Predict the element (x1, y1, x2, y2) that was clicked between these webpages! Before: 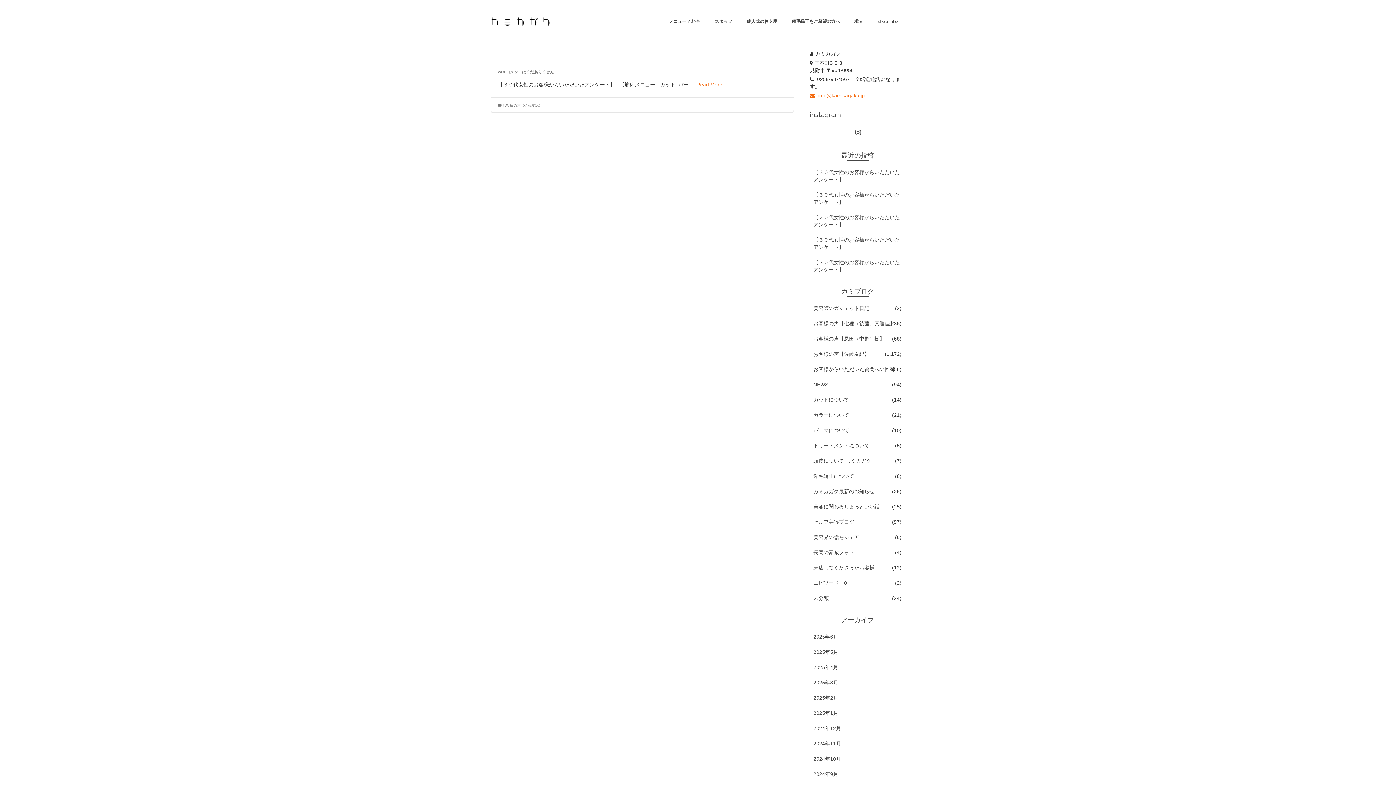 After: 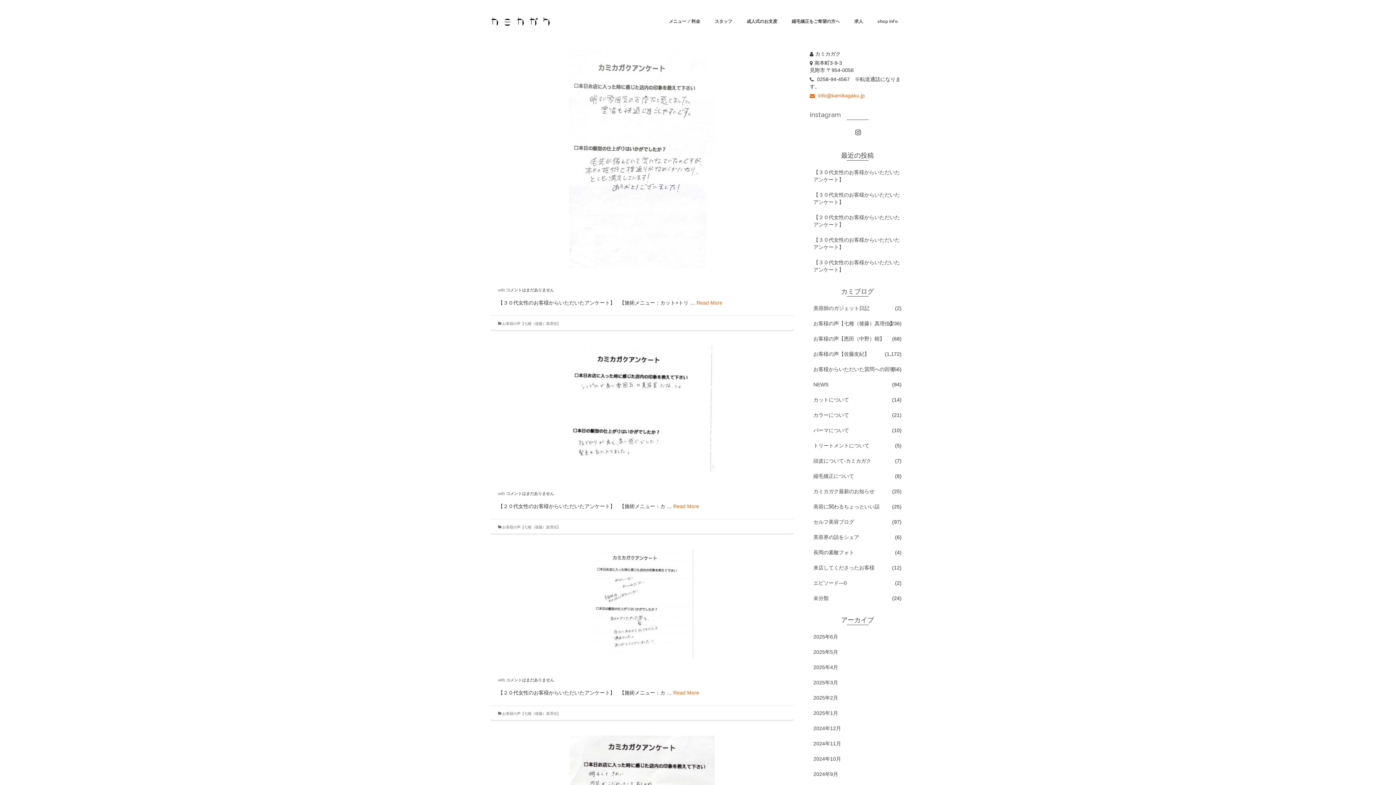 Action: bbox: (810, 753, 905, 765) label: 2024年10月